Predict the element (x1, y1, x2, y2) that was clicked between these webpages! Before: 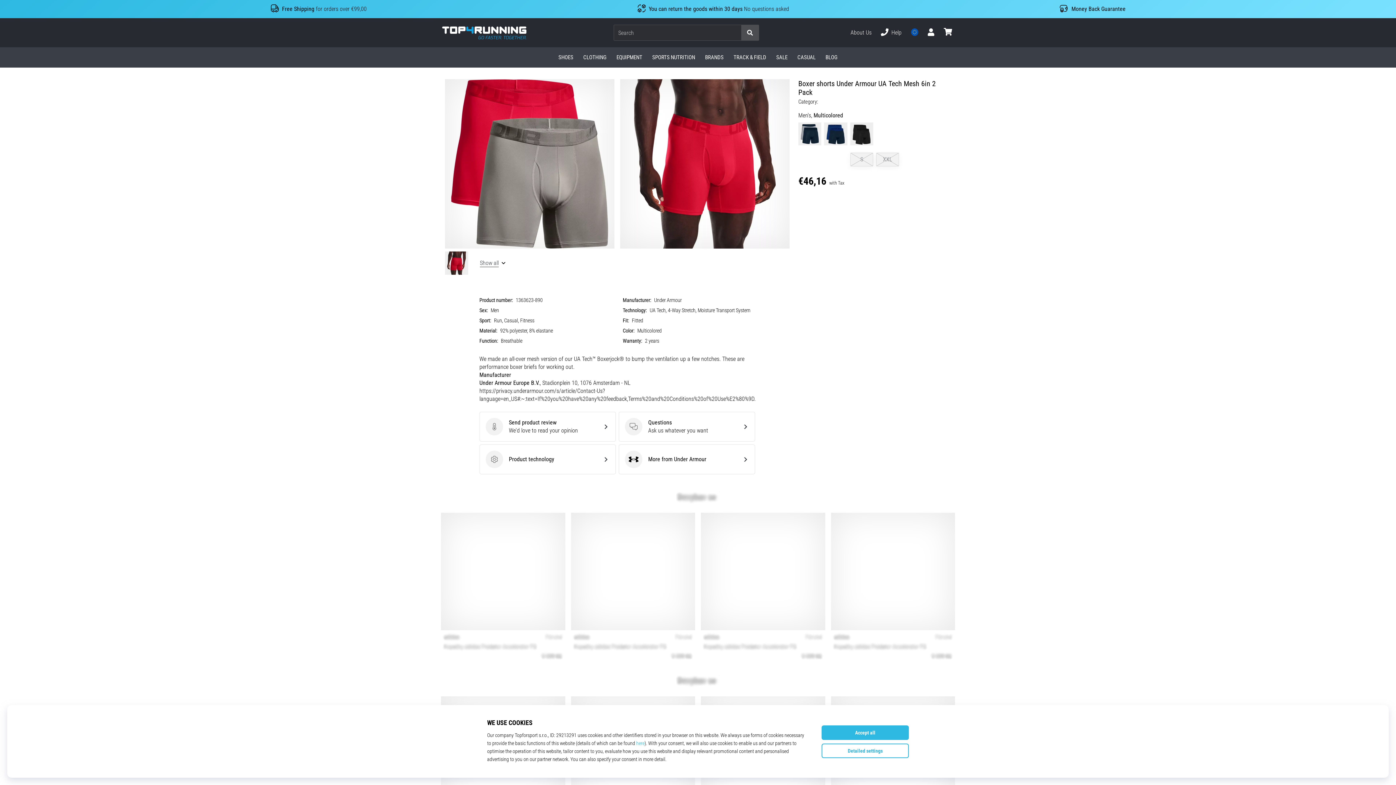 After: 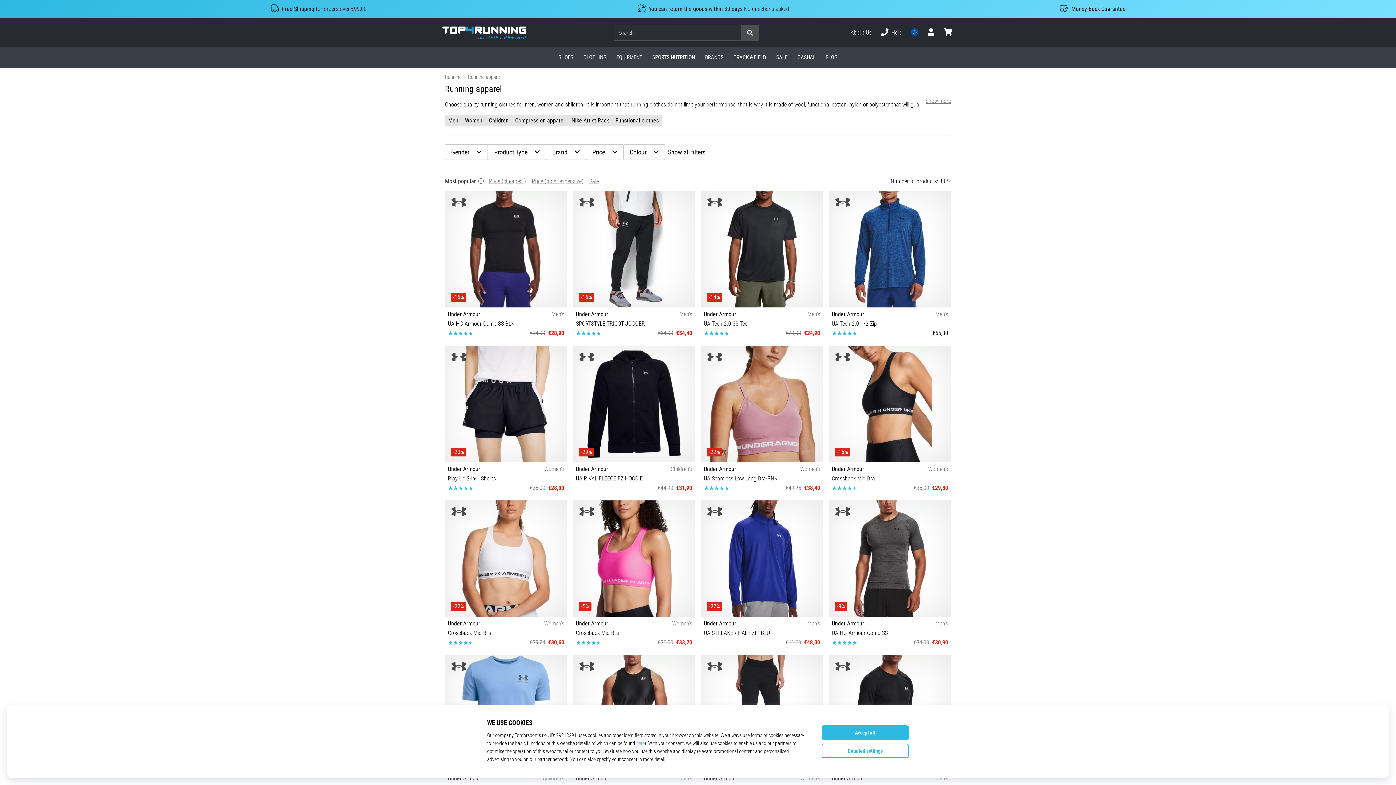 Action: bbox: (578, 47, 611, 67) label: CLOTHING